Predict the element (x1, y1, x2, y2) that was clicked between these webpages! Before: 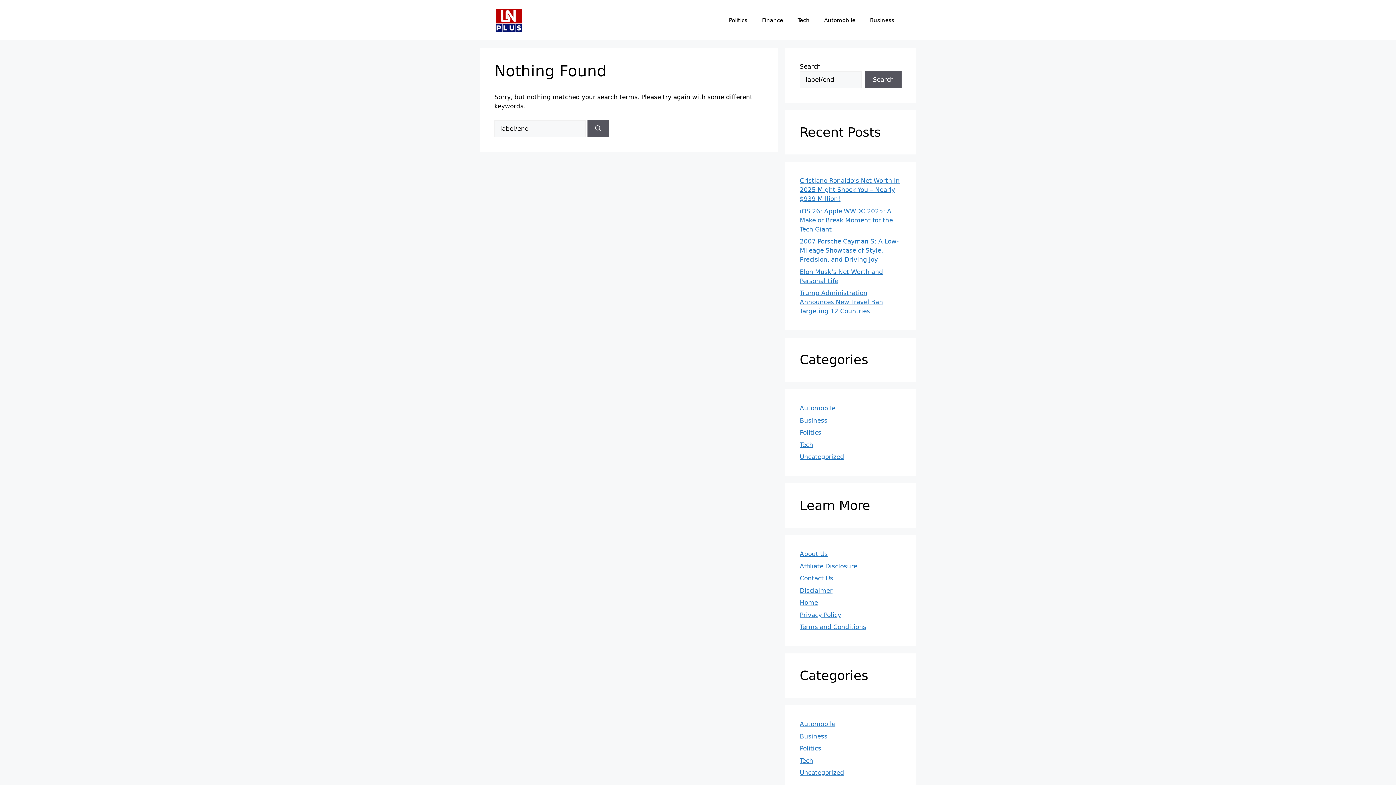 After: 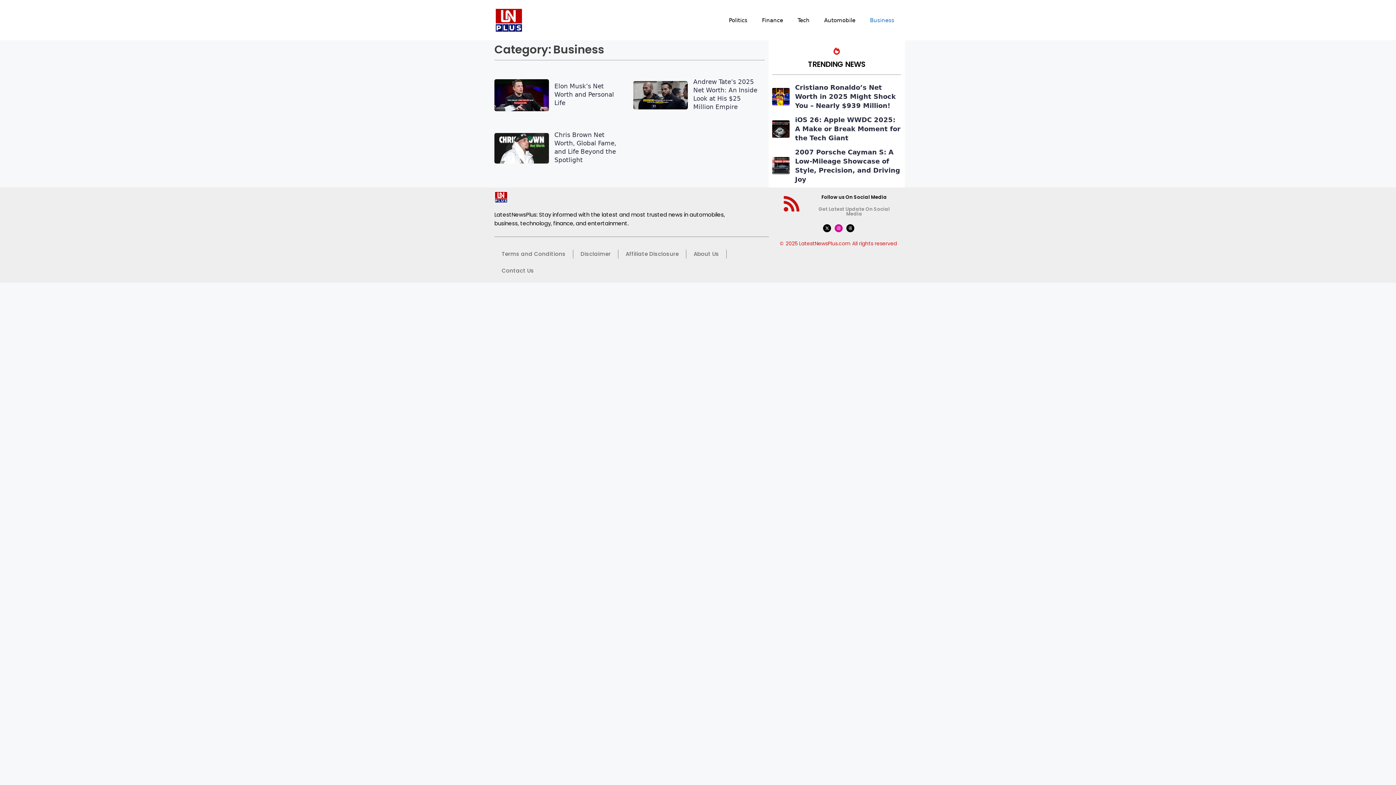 Action: bbox: (800, 416, 827, 424) label: Business